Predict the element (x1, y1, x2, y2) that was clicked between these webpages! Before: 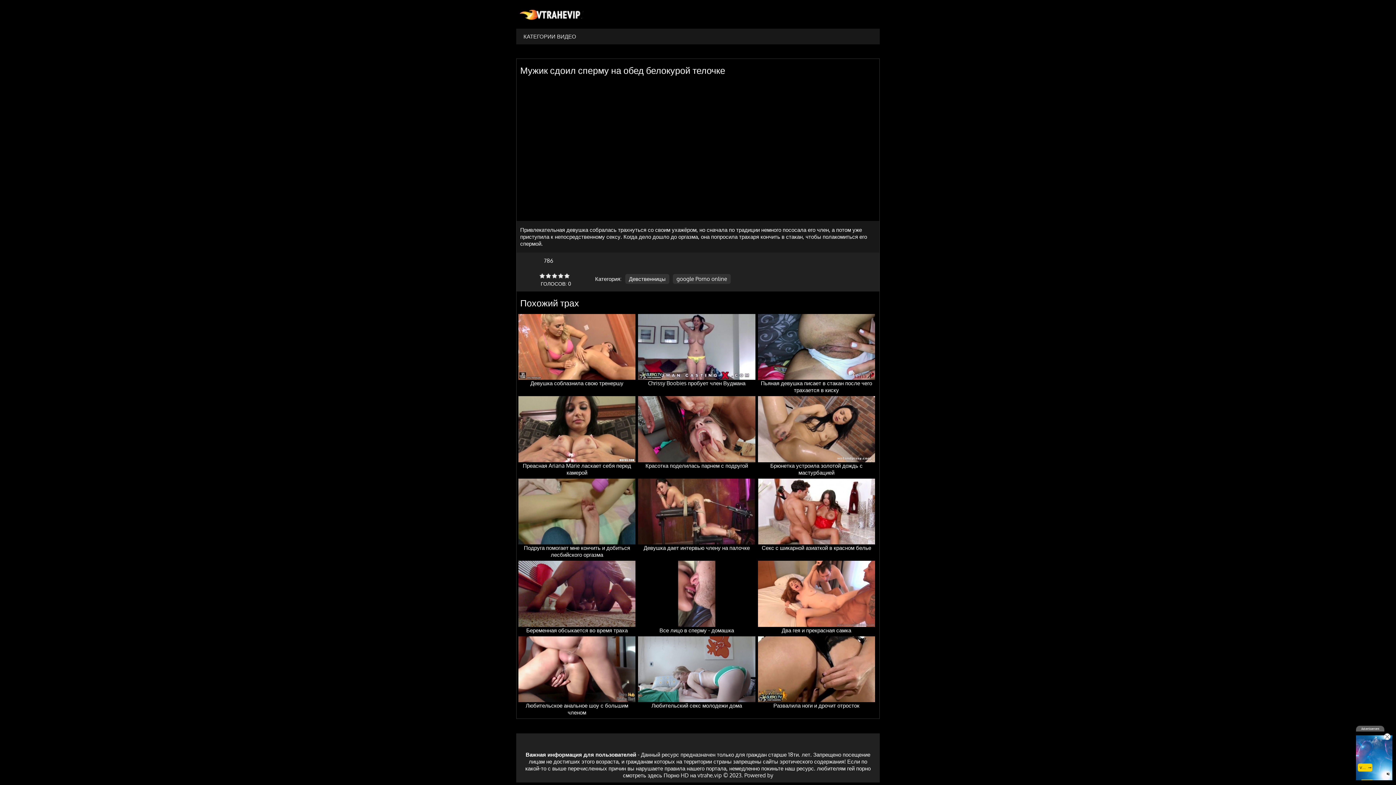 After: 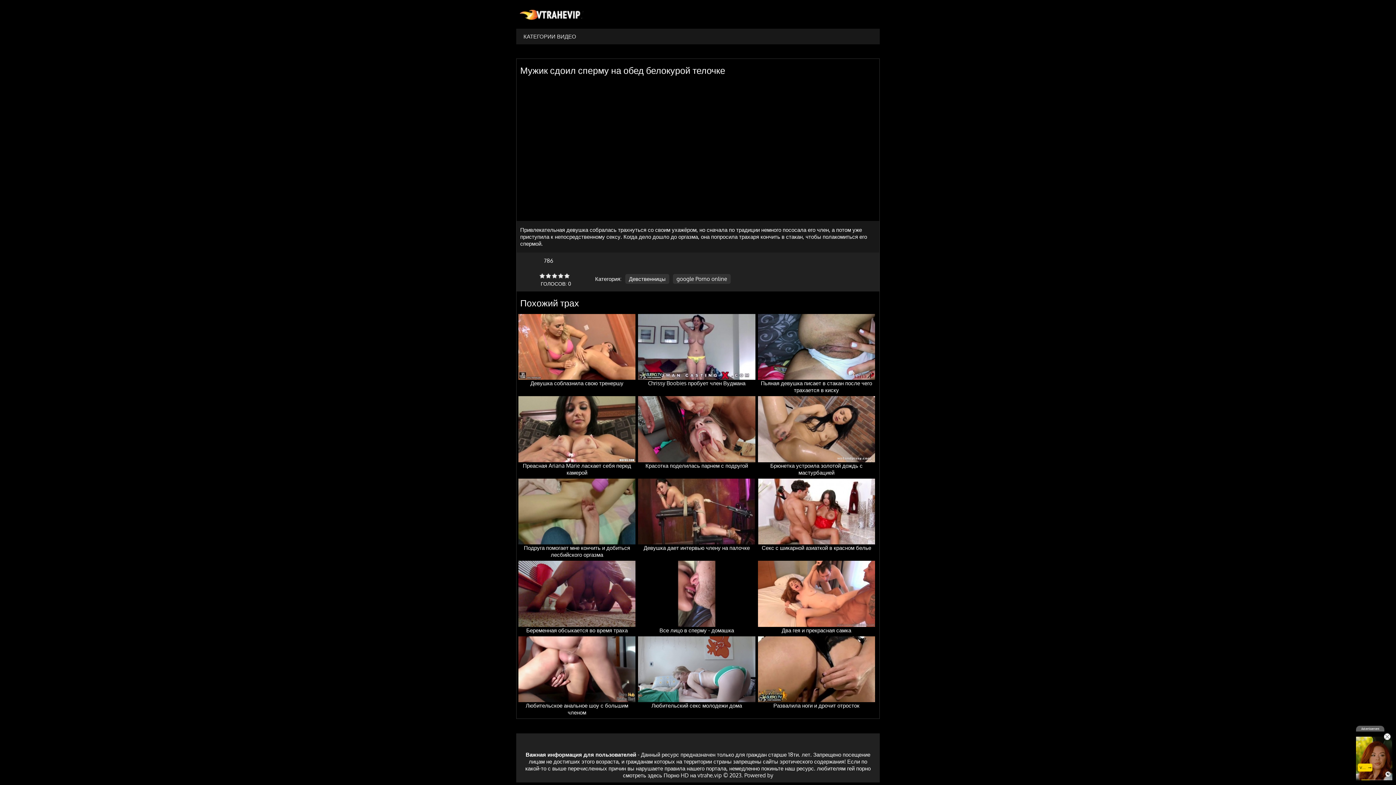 Action: label: Два гея и прекрасная самка bbox: (758, 561, 875, 634)